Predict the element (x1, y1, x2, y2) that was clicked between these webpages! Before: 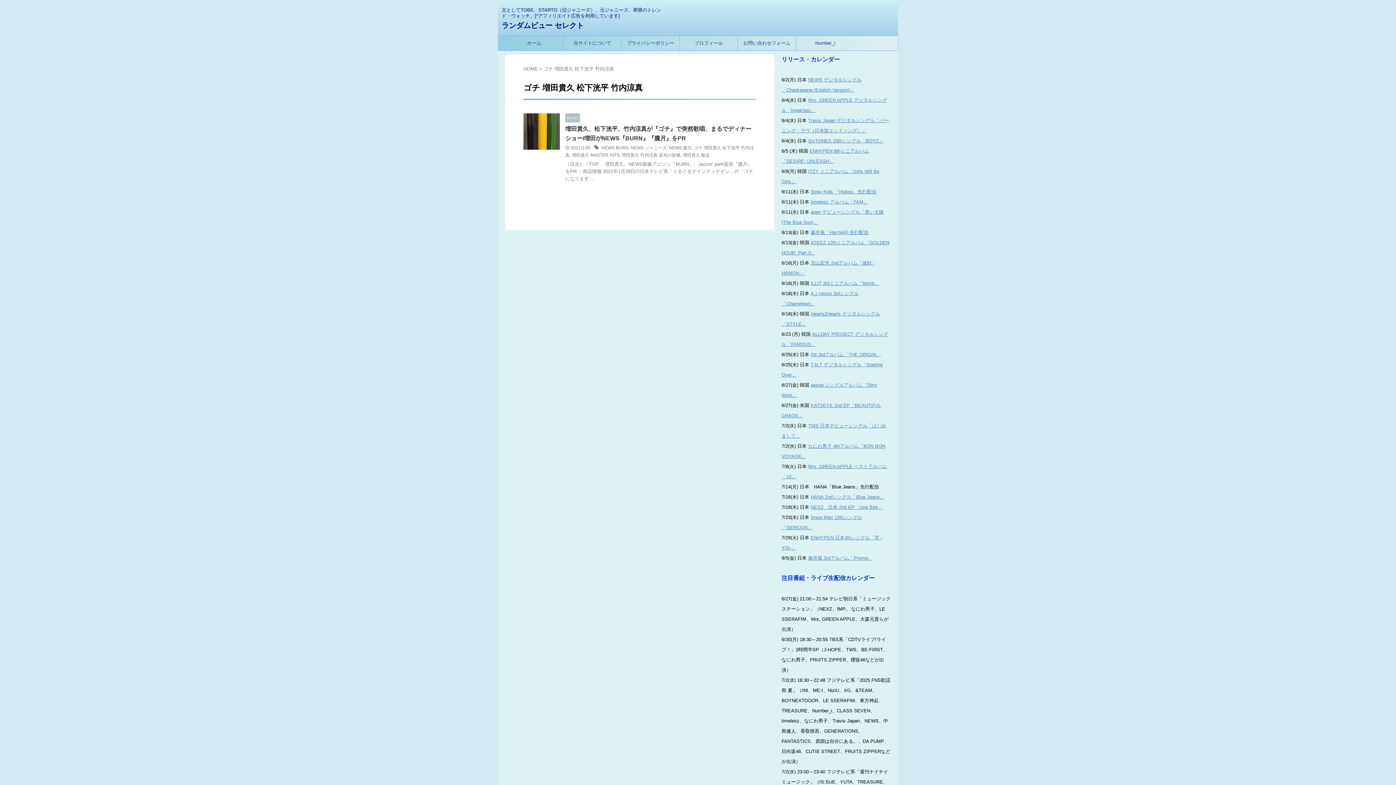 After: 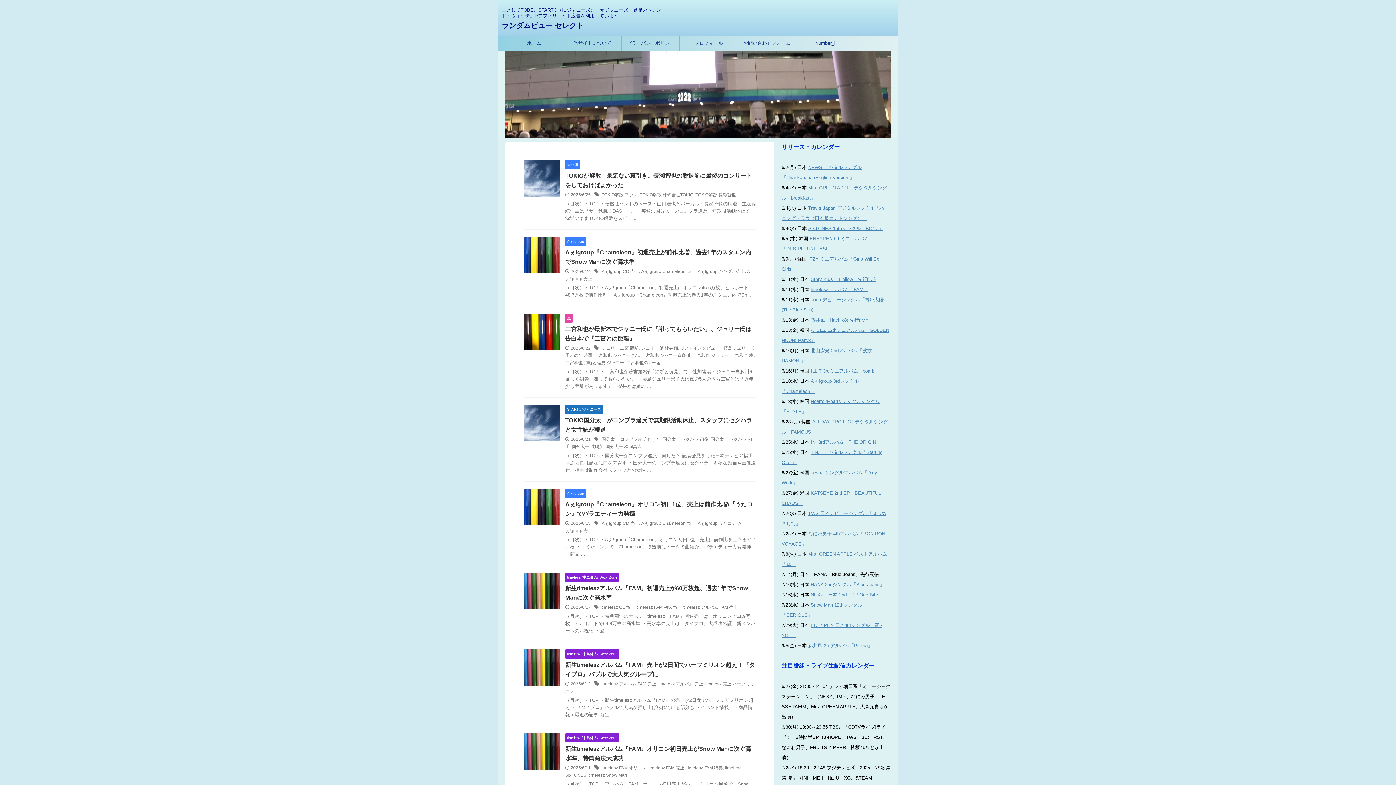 Action: bbox: (523, 66, 537, 71) label: HOME